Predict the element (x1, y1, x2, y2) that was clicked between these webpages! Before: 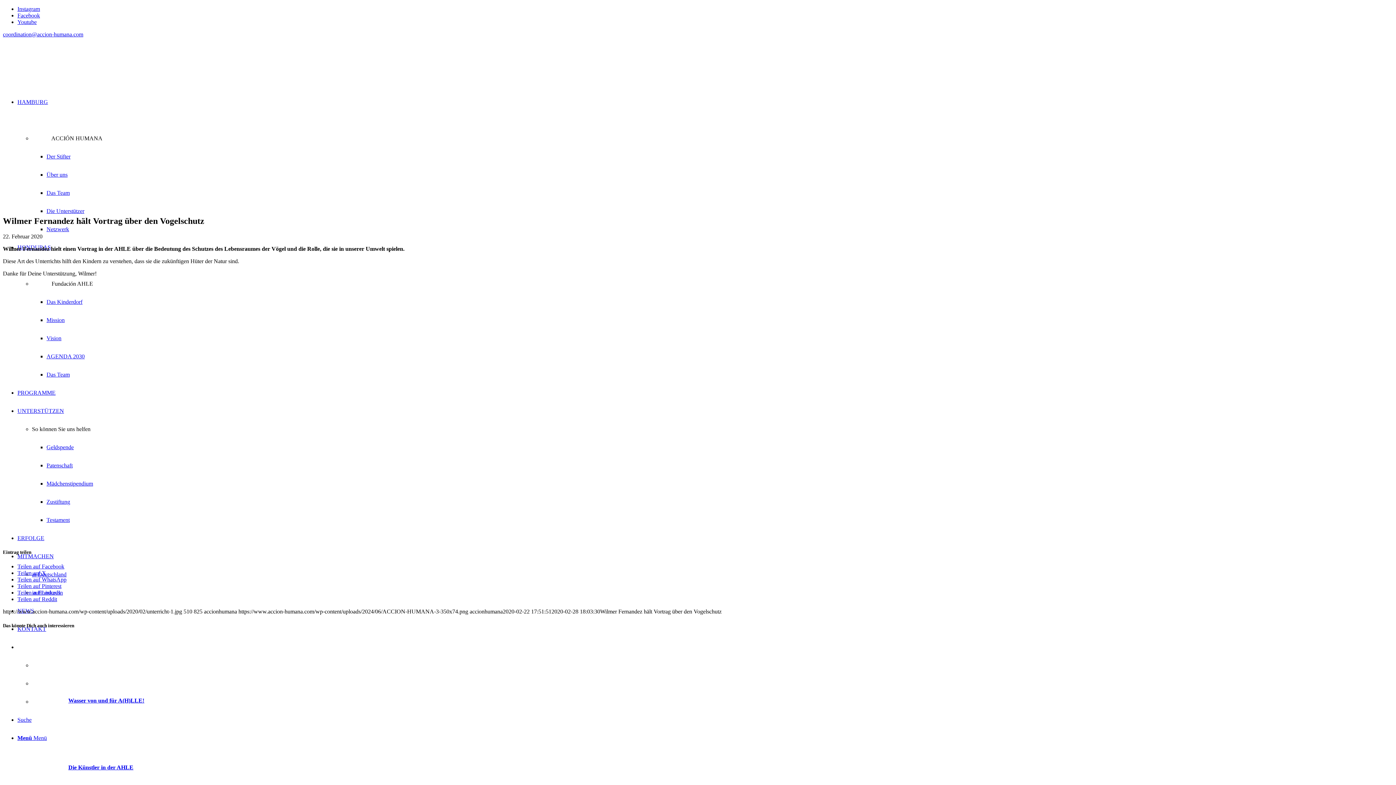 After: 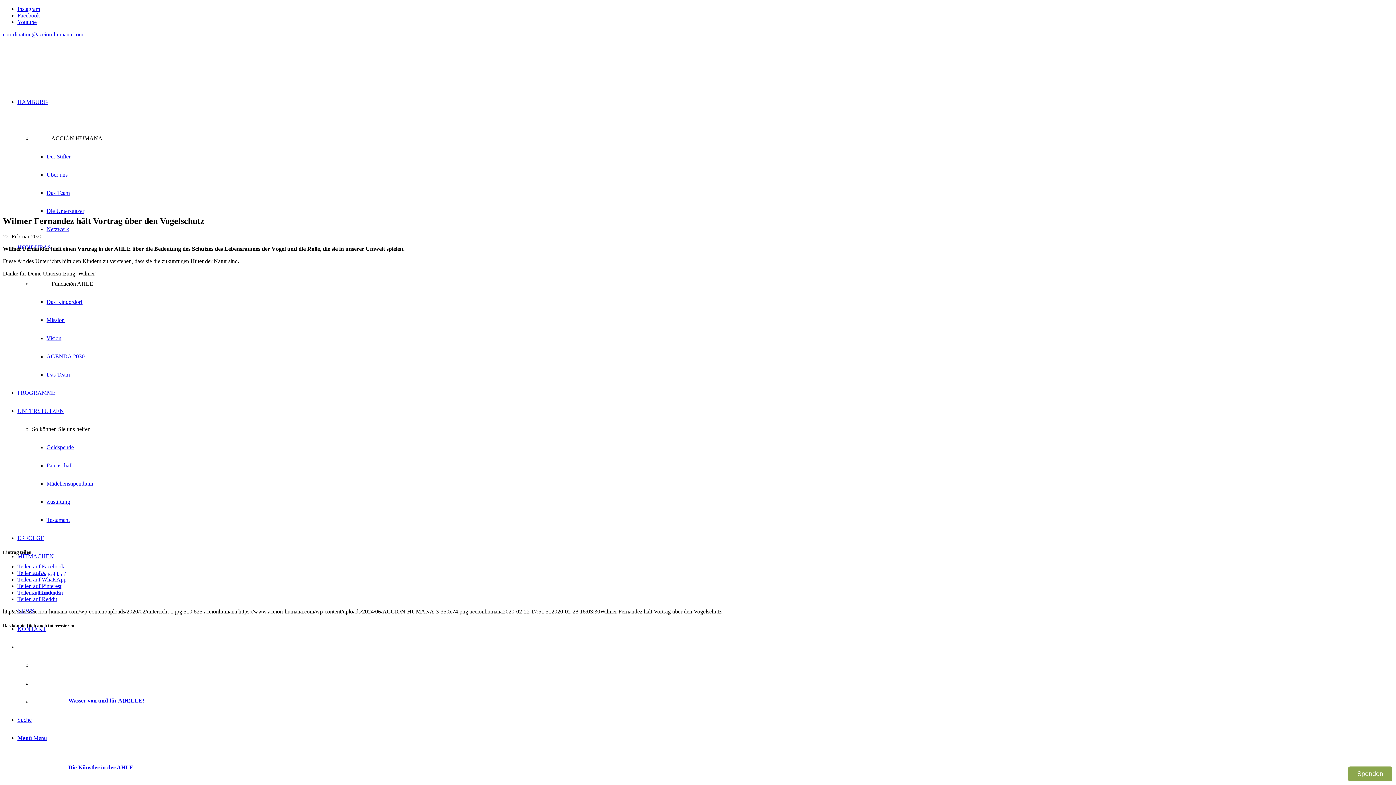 Action: label: Teilen auf X bbox: (17, 570, 46, 576)